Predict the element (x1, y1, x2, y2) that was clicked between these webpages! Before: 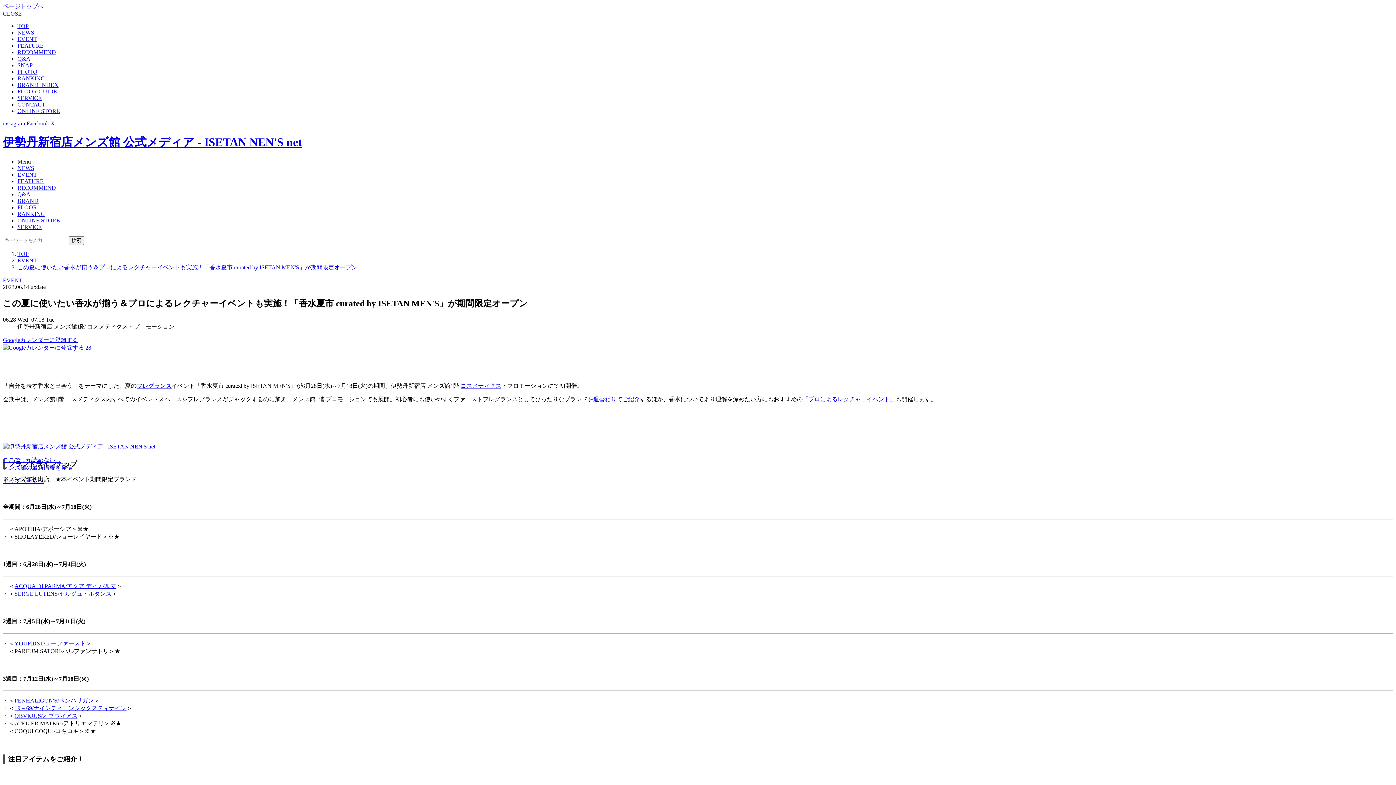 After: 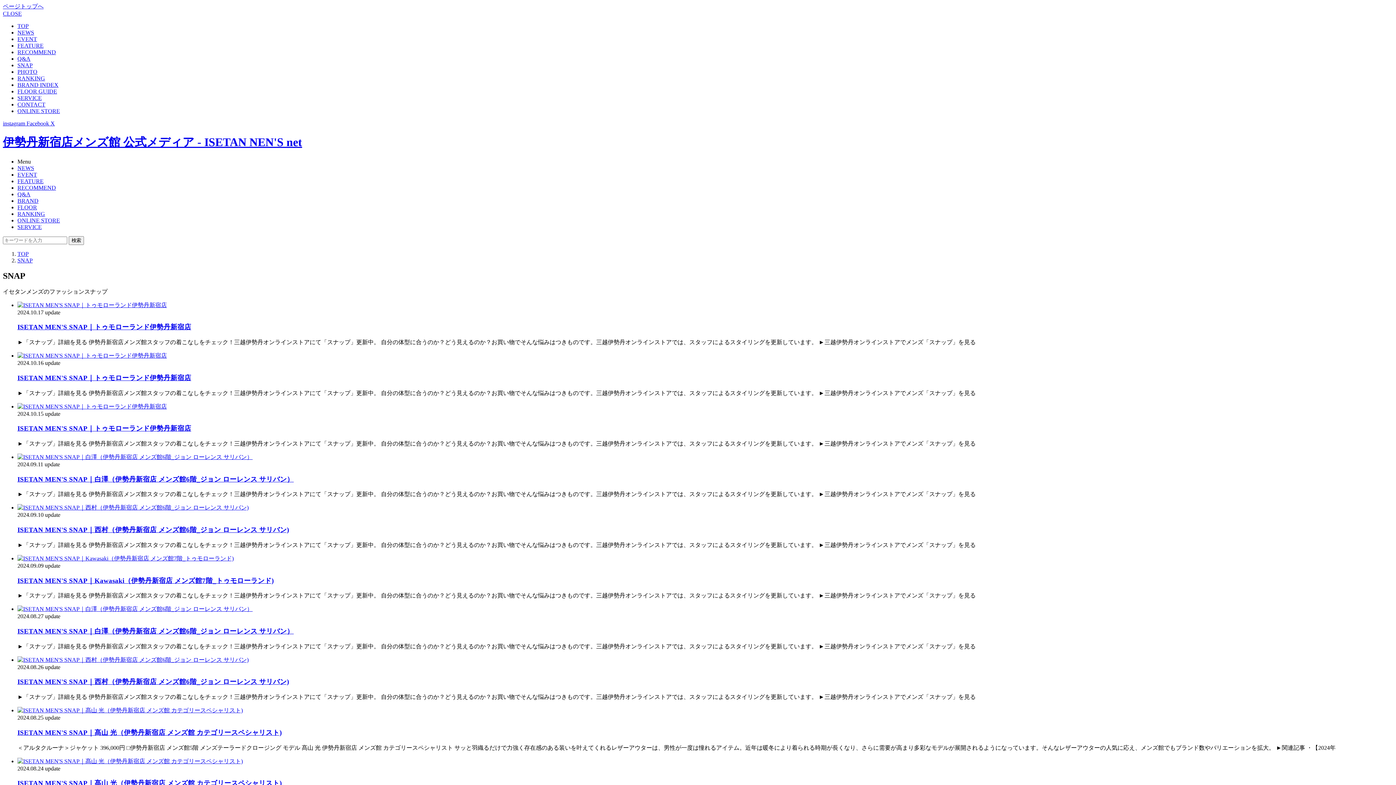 Action: label: SNAP bbox: (17, 62, 32, 68)